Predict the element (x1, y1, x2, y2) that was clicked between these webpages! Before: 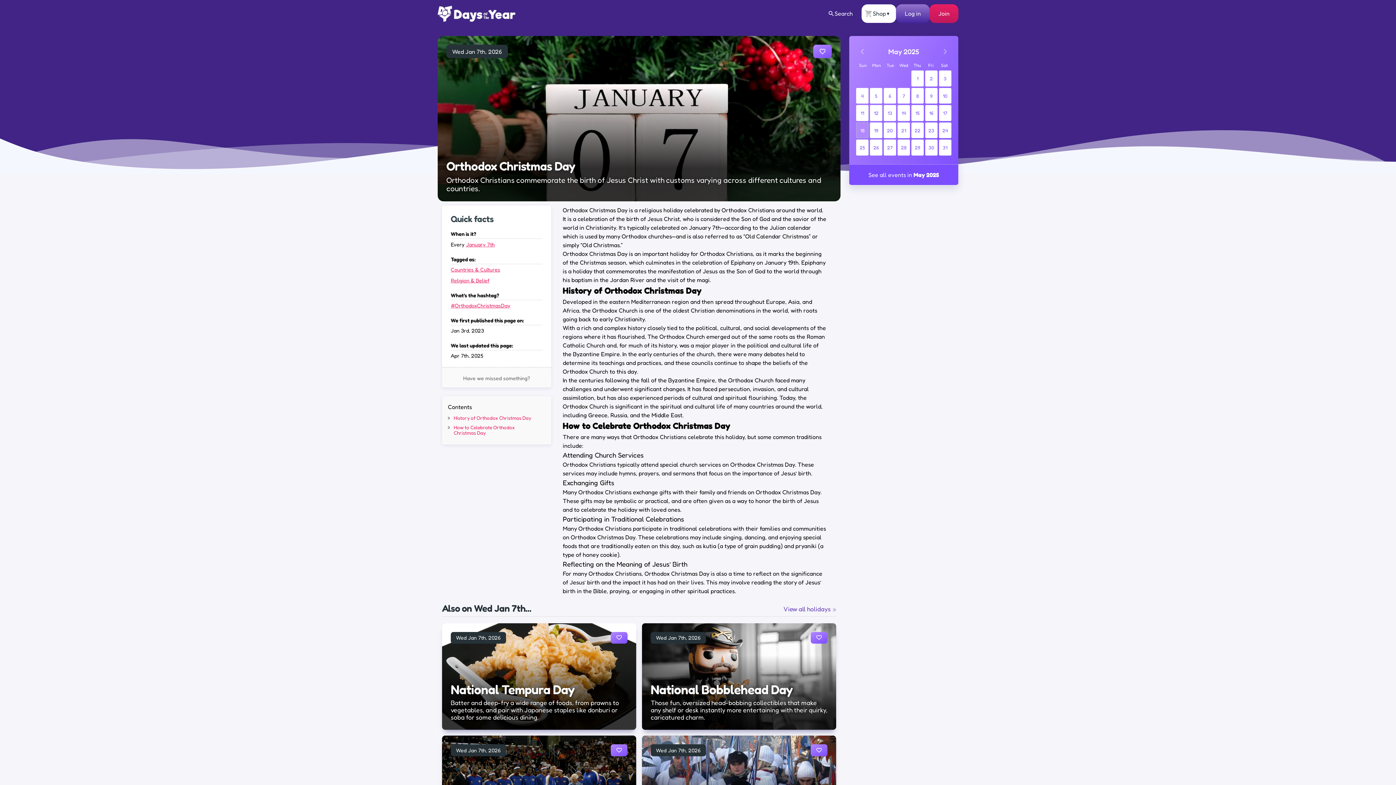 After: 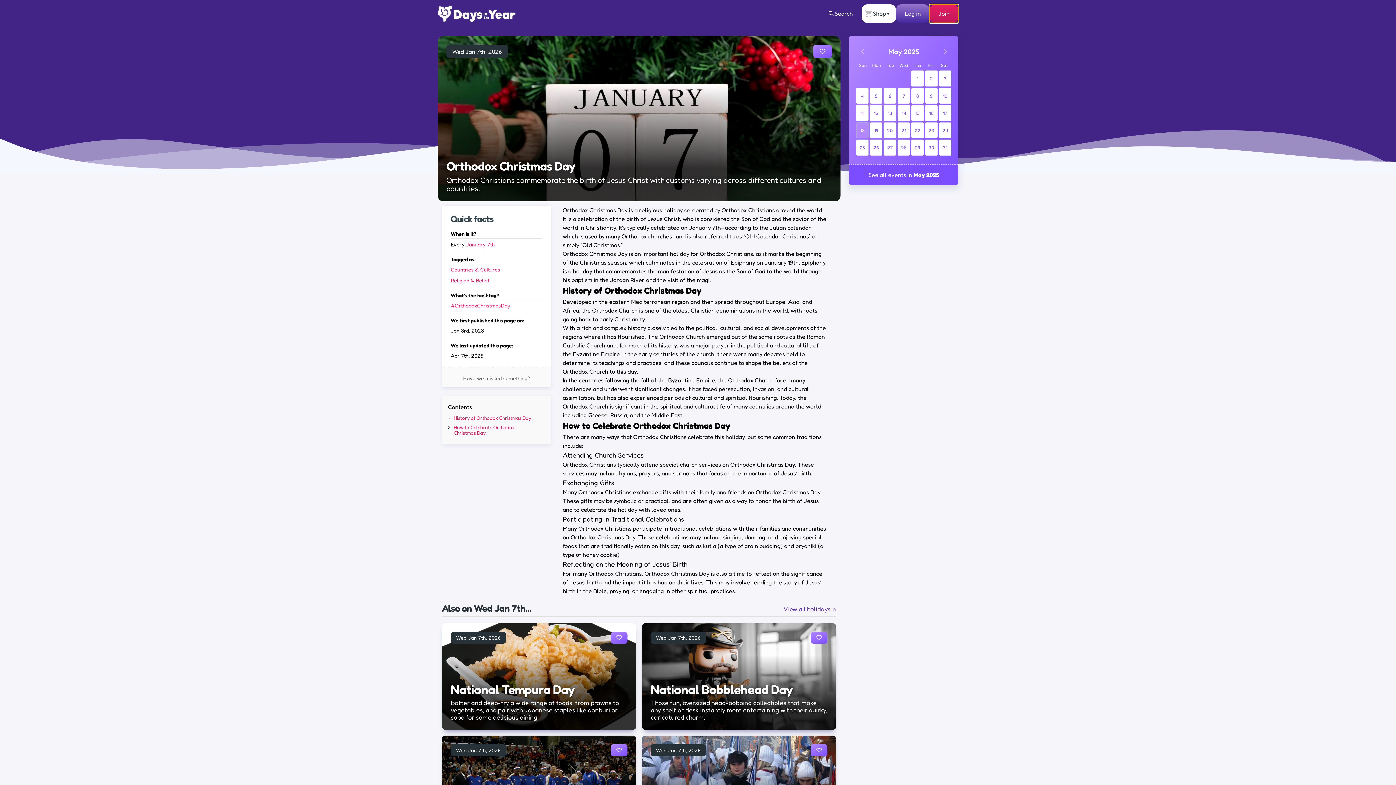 Action: label: Join bbox: (929, 4, 958, 22)